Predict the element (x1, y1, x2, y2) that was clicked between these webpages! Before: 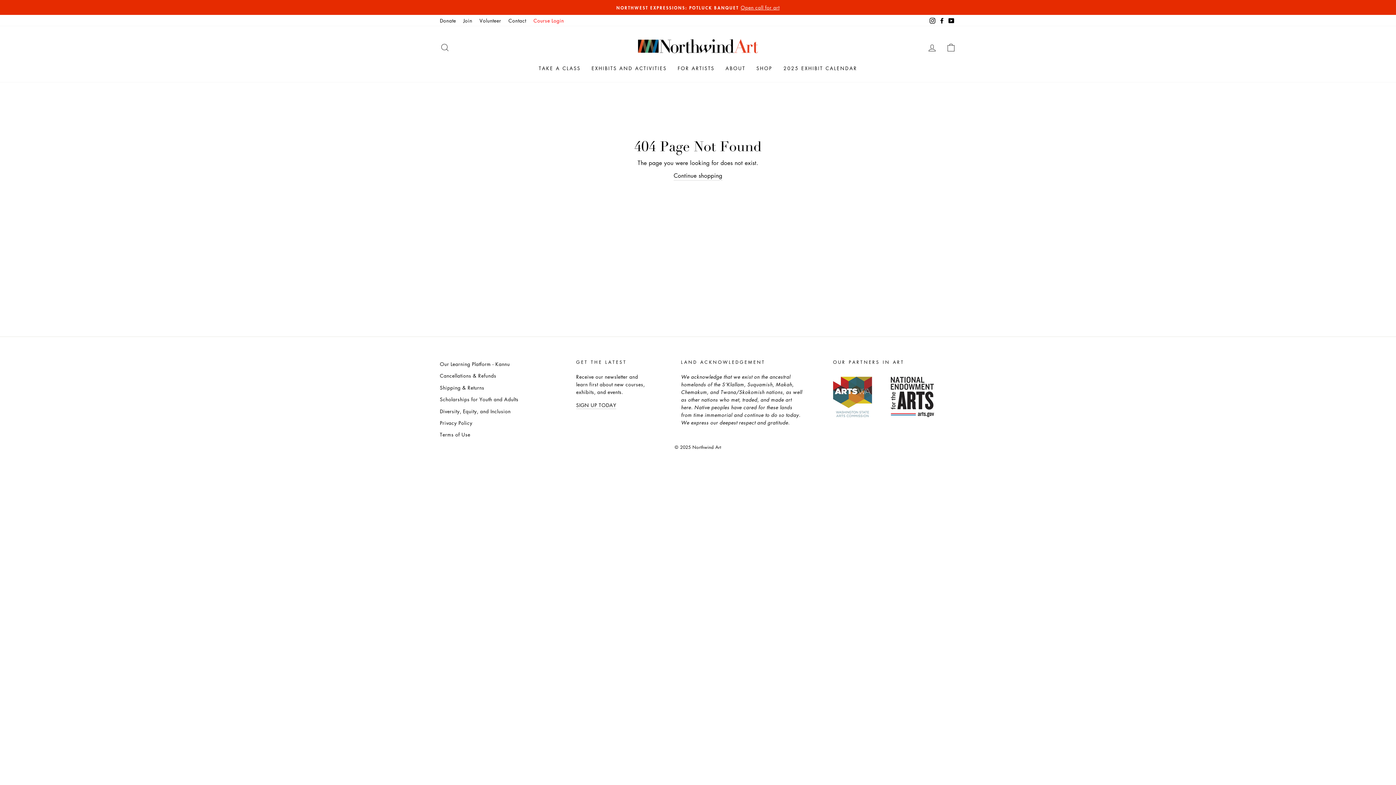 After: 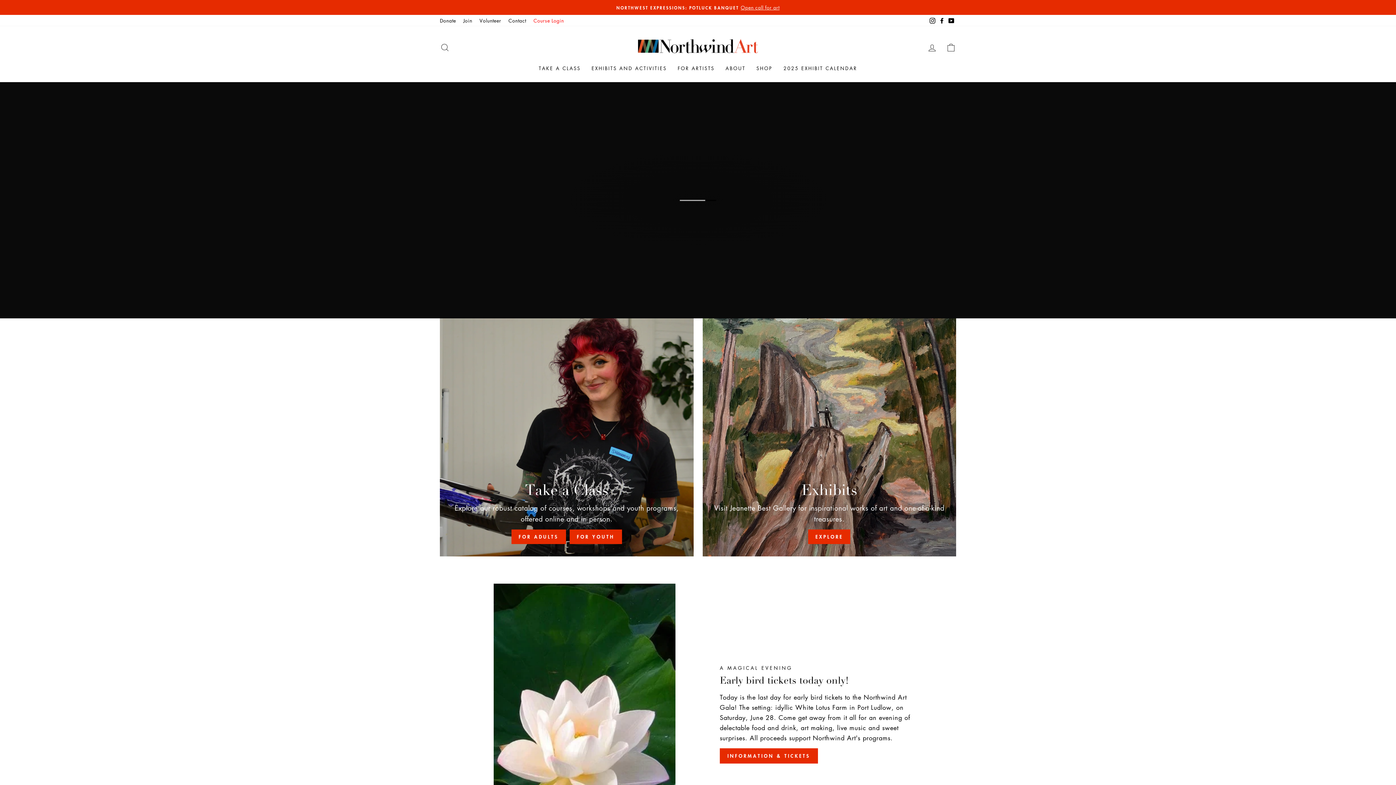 Action: bbox: (638, 37, 758, 58)